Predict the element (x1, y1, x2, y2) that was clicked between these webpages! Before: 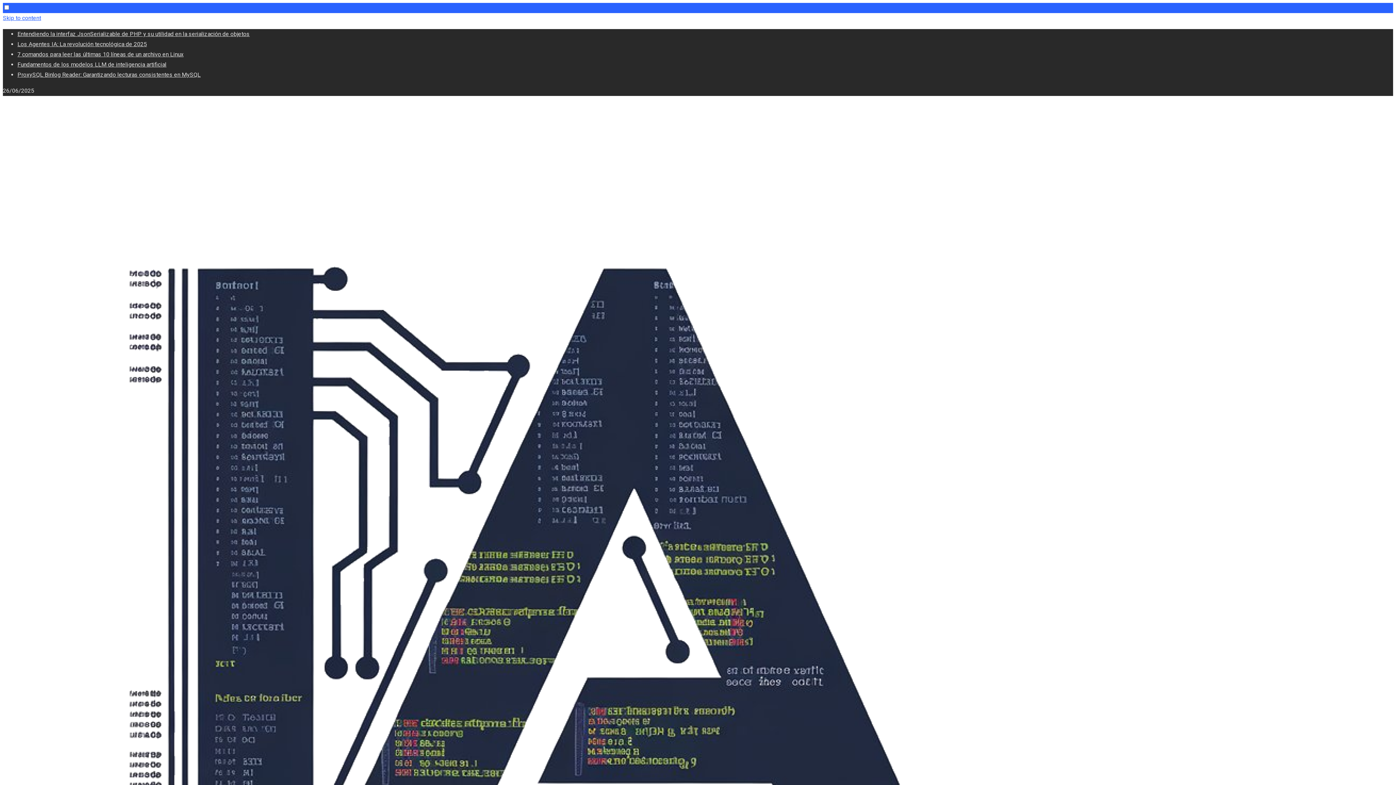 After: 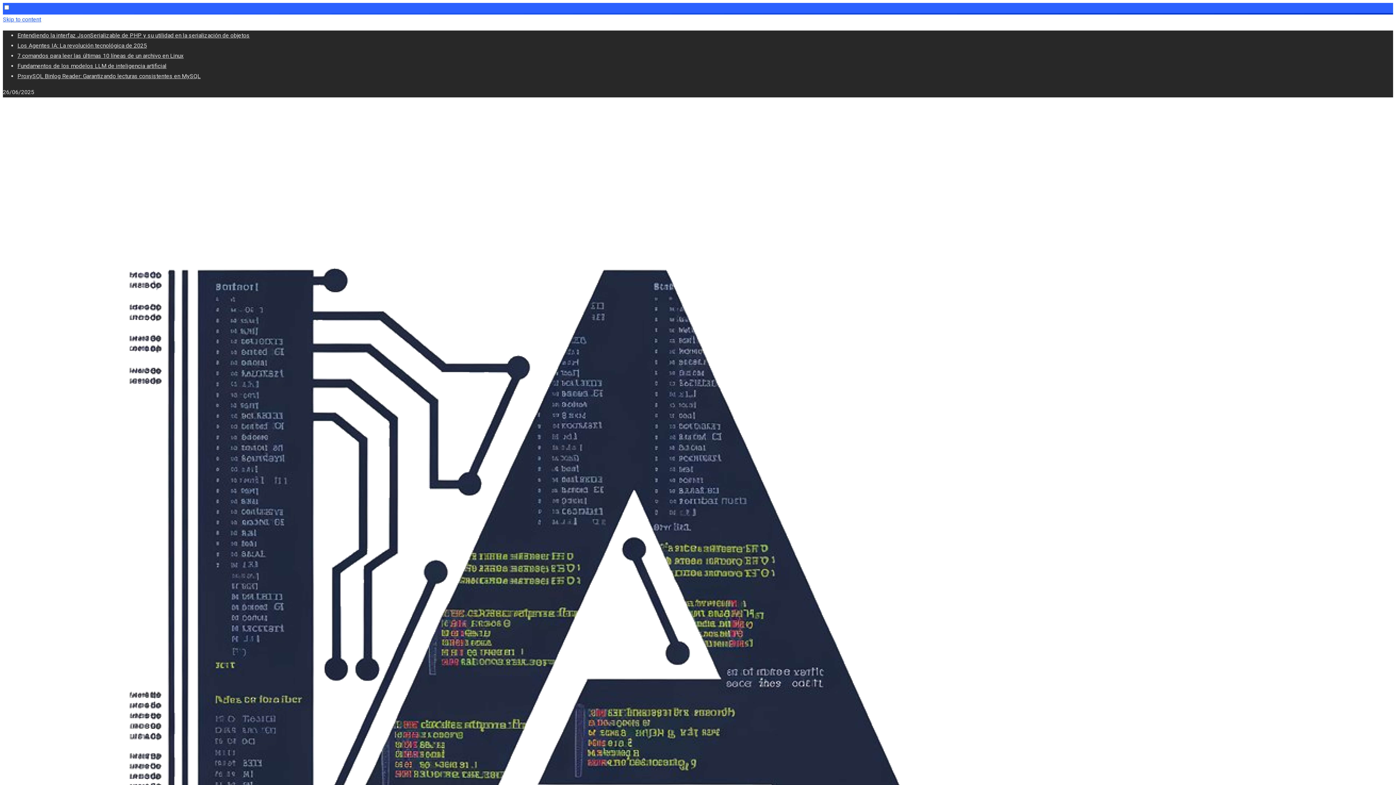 Action: bbox: (17, 61, 166, 68) label: Fundamentos de los modelos LLM de inteligencia artificial